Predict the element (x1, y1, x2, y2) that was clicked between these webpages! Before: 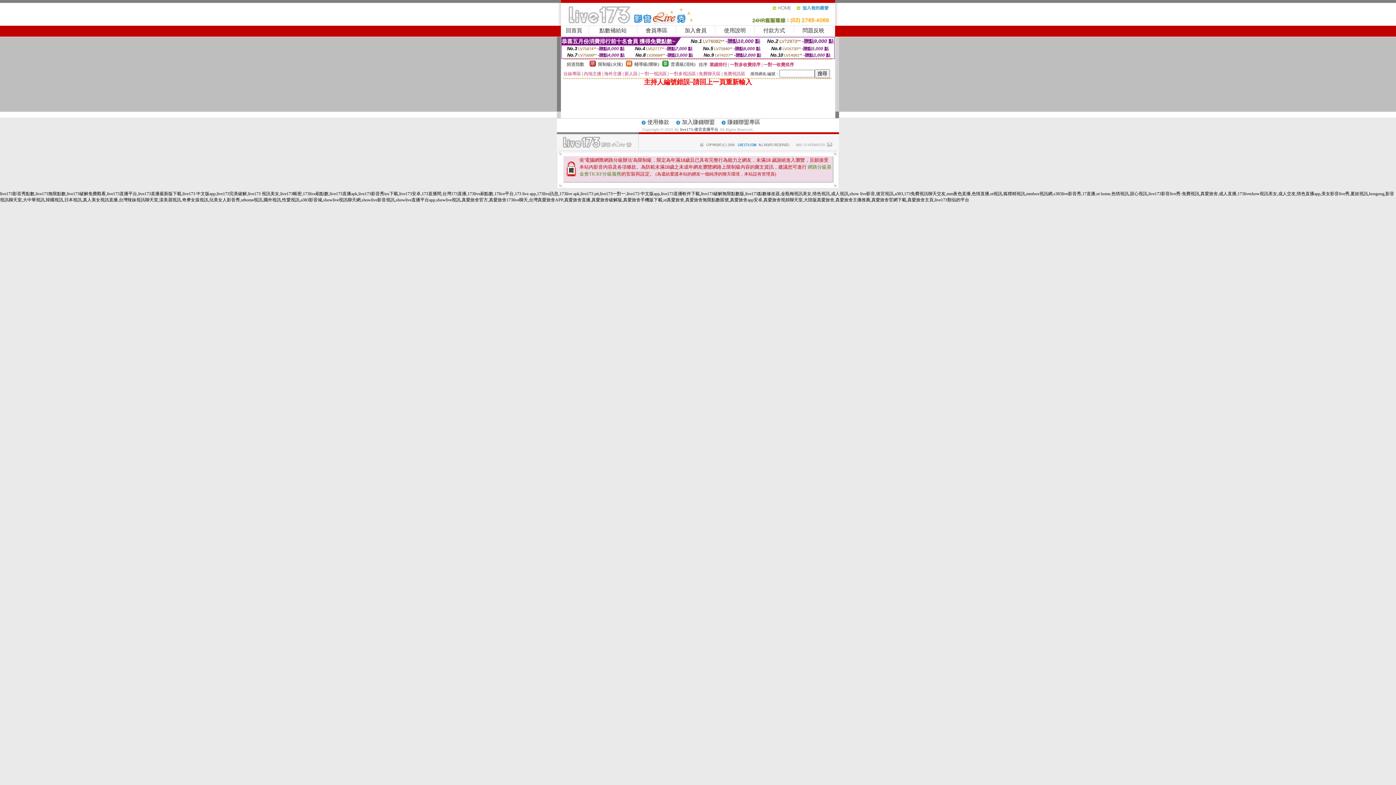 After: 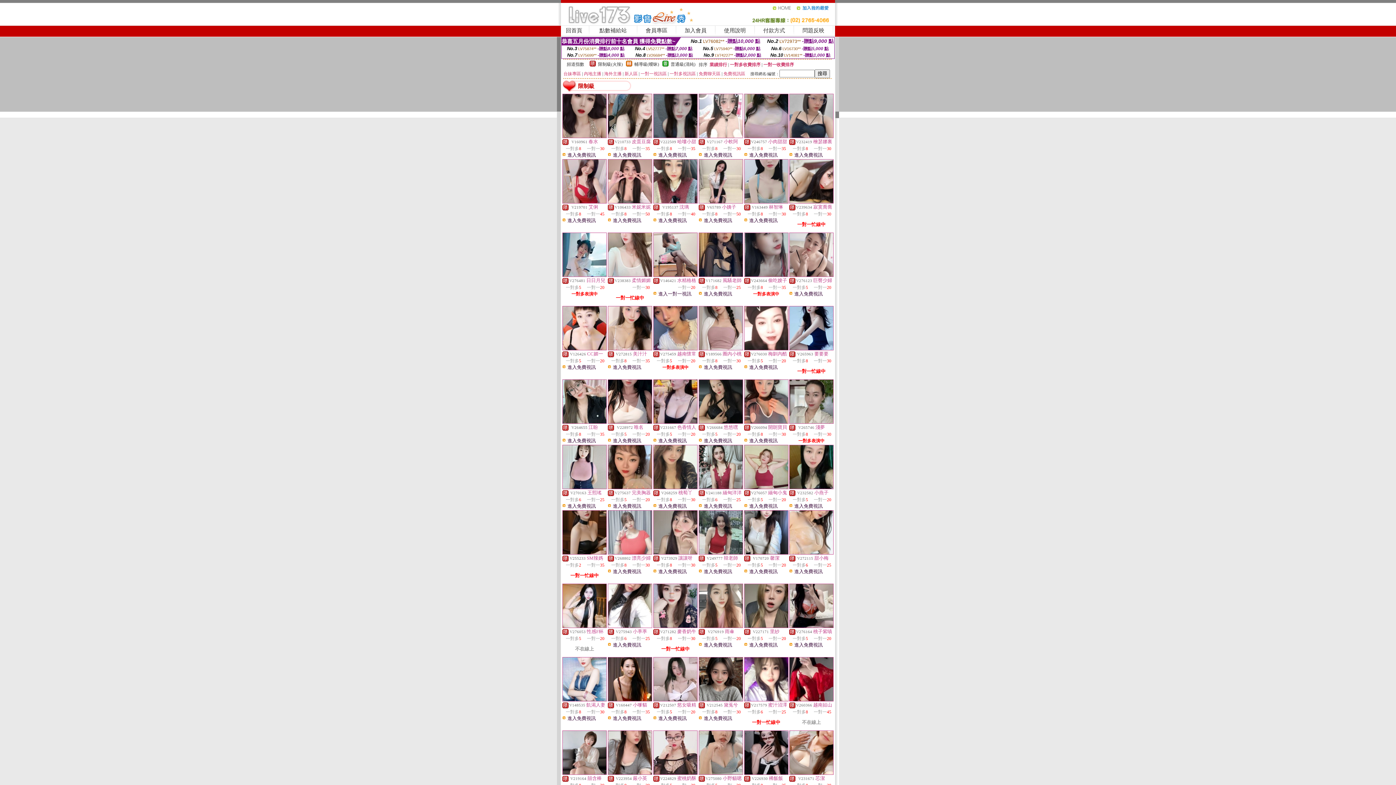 Action: bbox: (589, 62, 596, 67)